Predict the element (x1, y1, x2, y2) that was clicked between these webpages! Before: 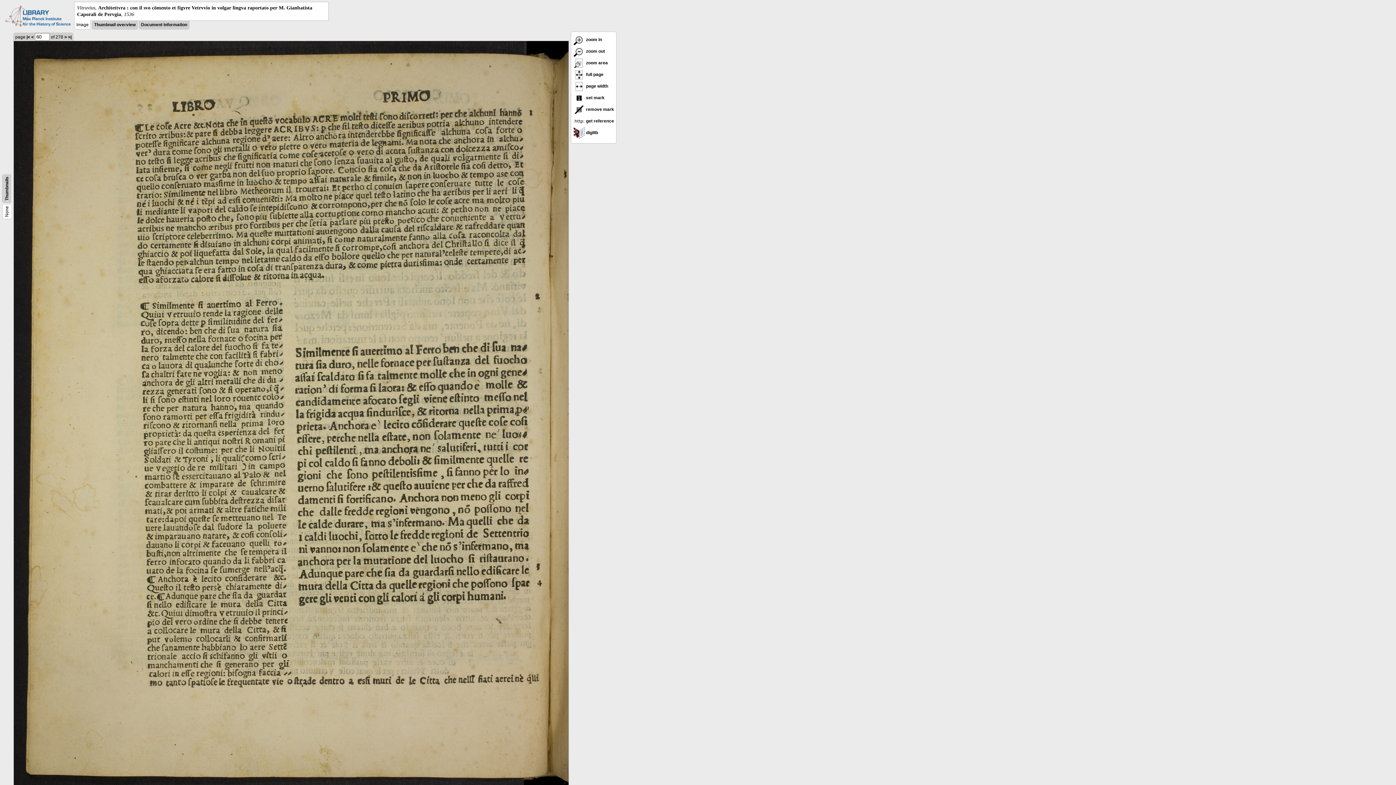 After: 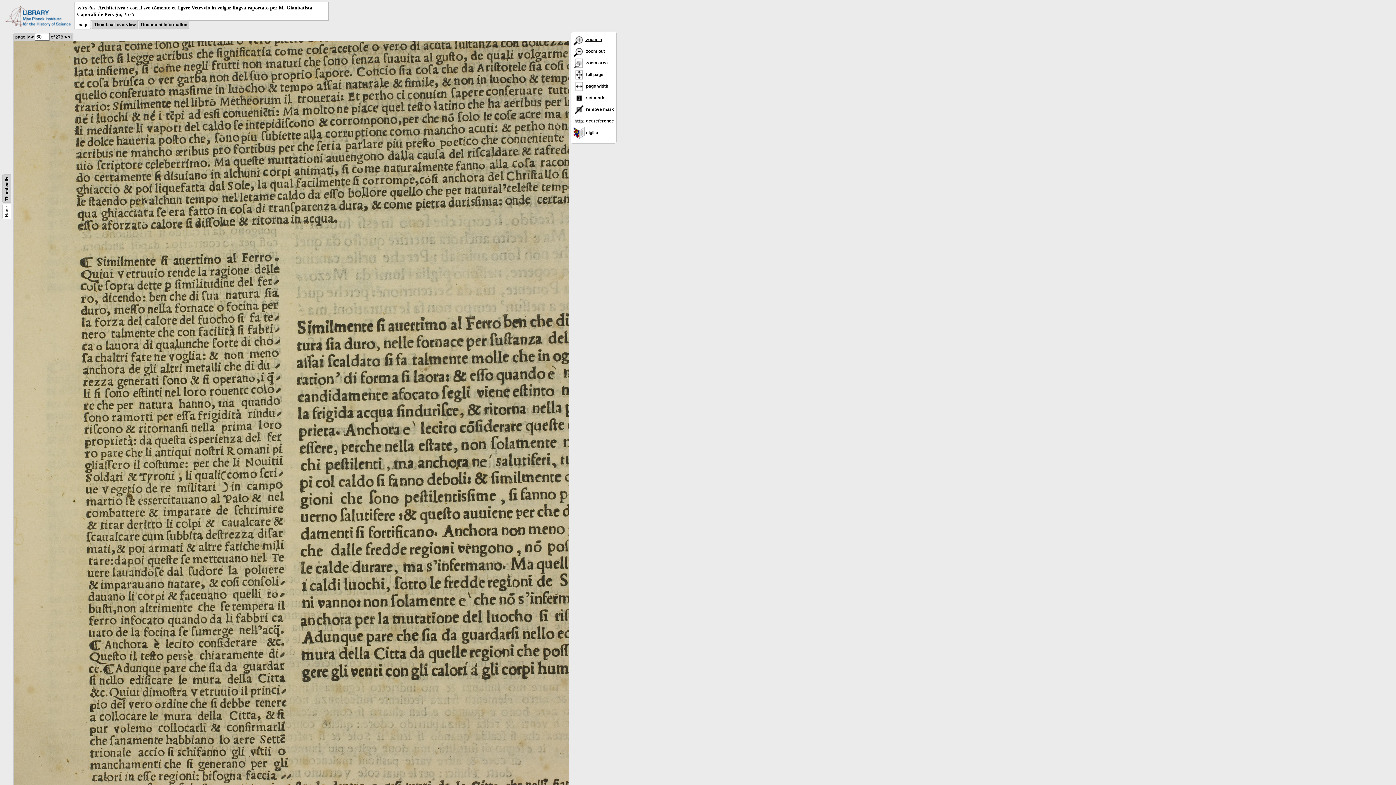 Action: label:  zoom in bbox: (573, 37, 602, 42)